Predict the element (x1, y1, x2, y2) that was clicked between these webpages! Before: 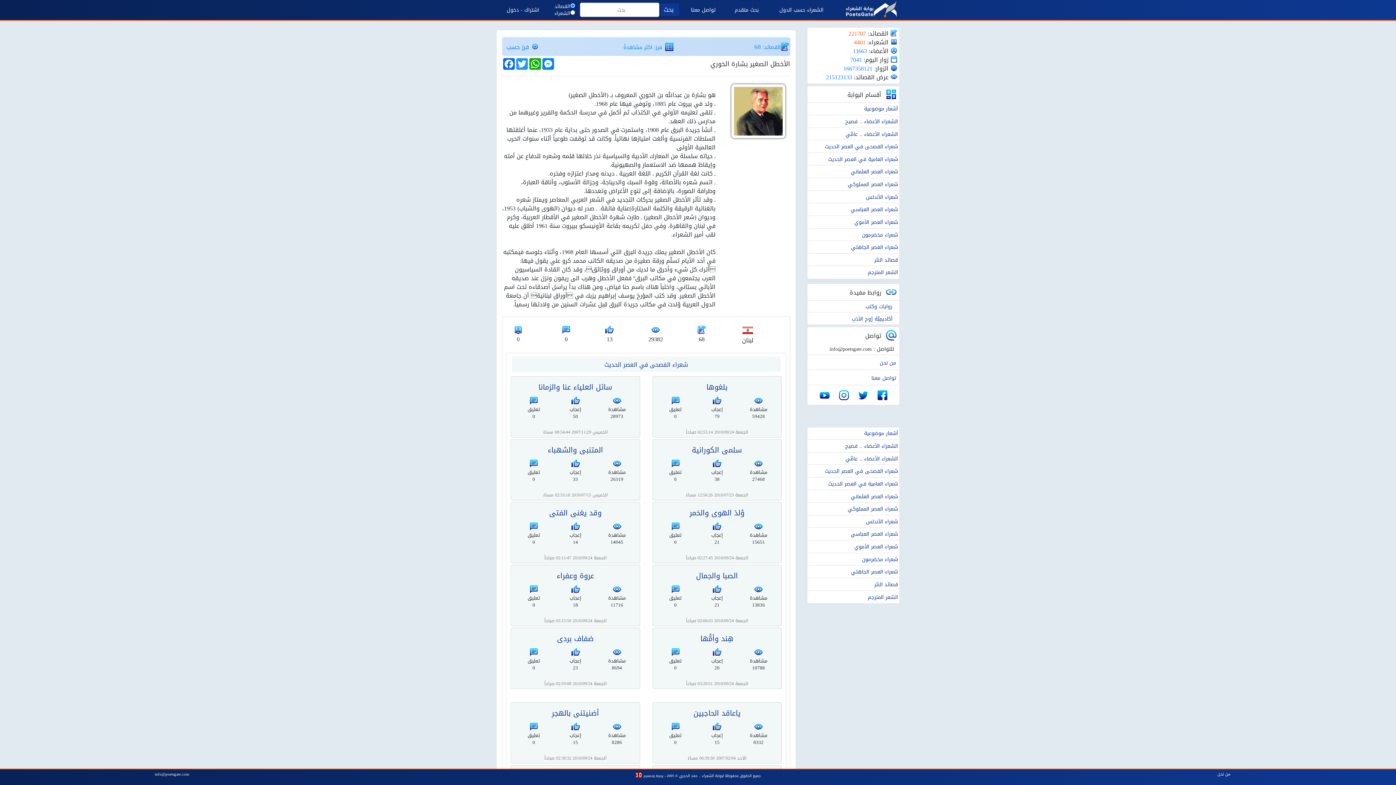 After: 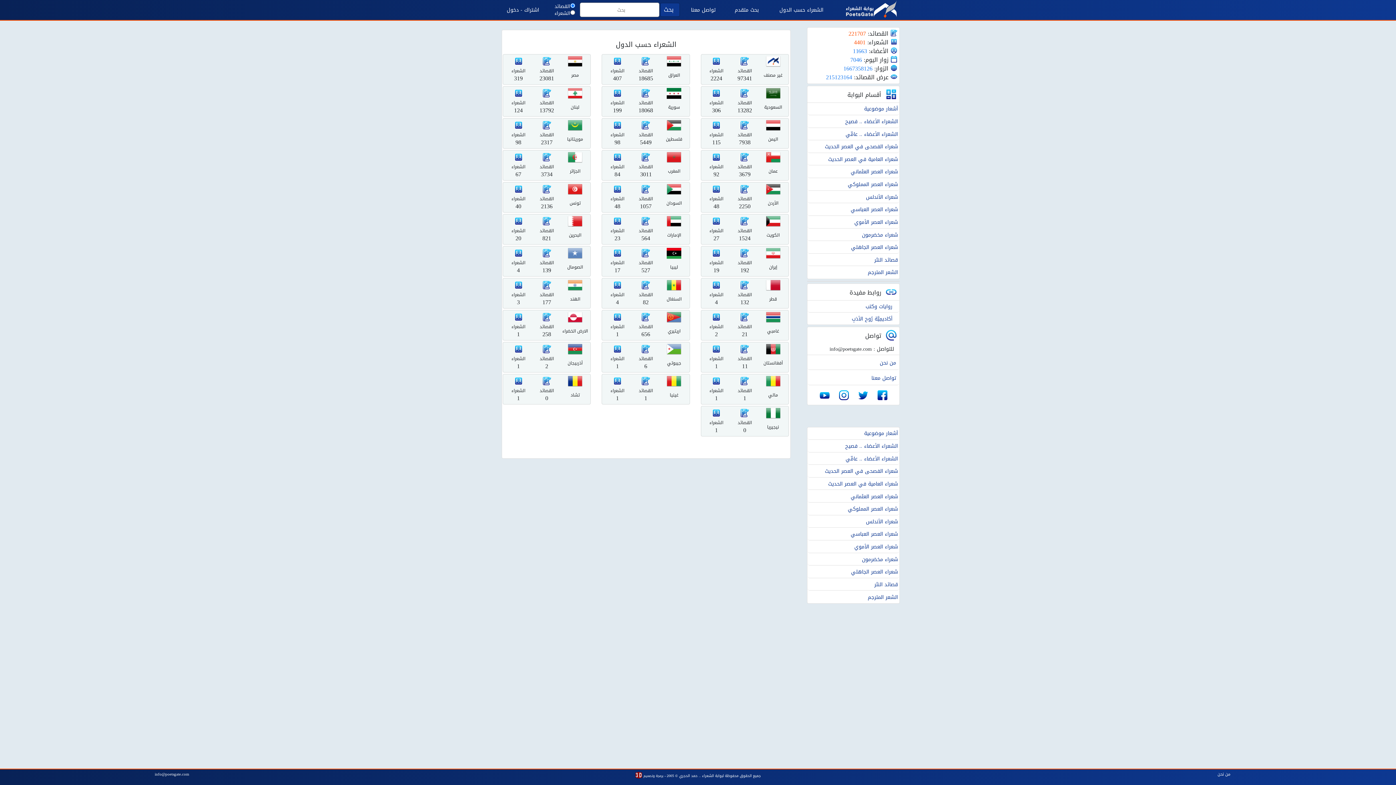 Action: bbox: (768, 3, 834, 16) label: الشعراء حسب الدول